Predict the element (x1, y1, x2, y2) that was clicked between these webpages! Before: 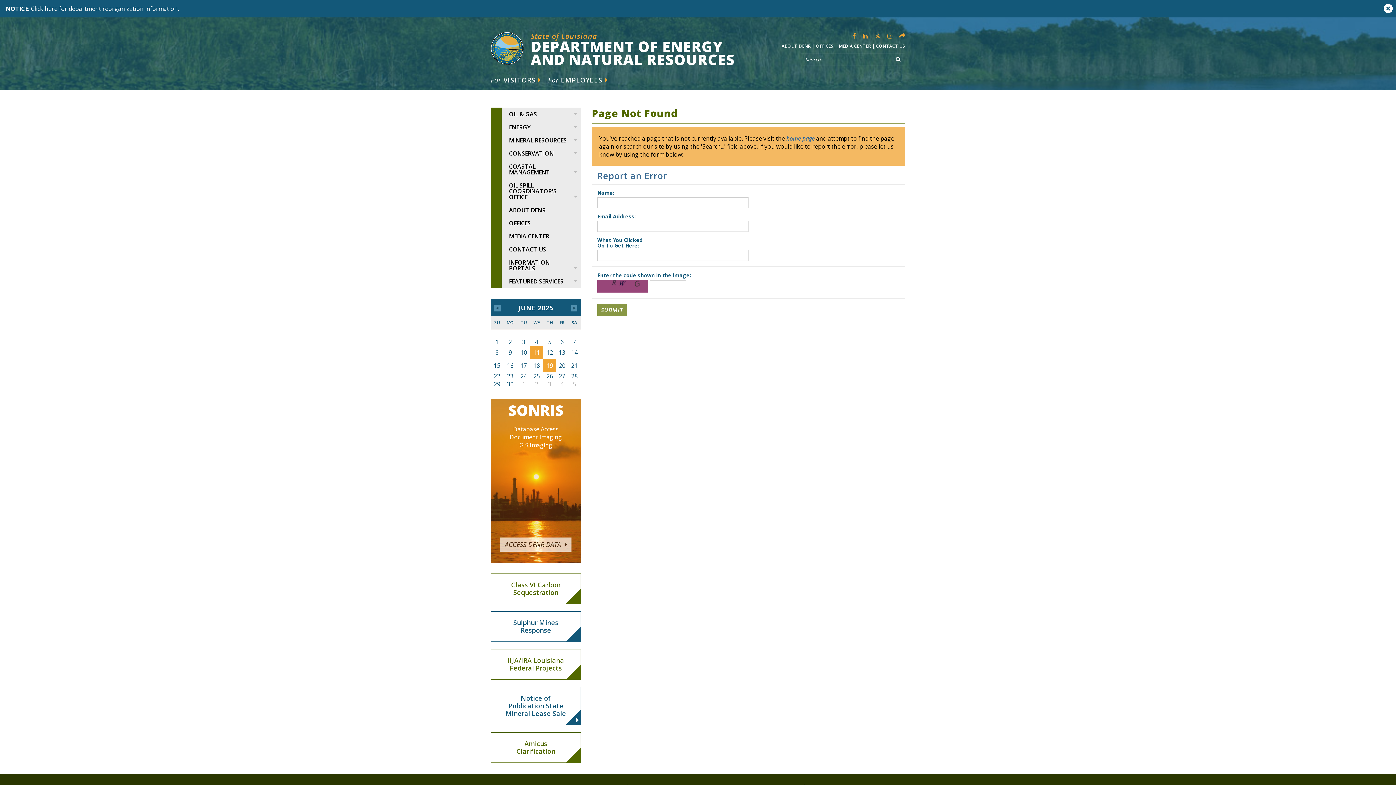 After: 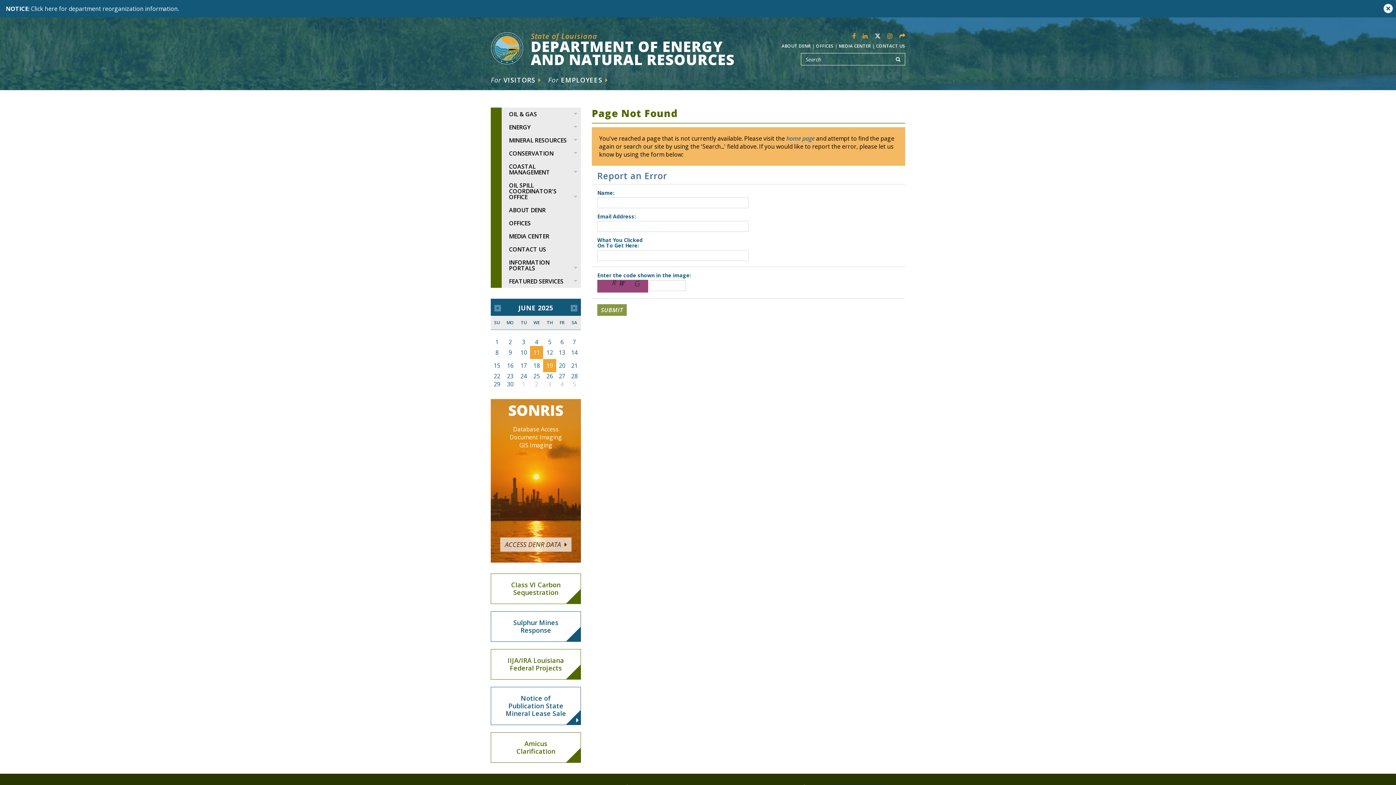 Action: bbox: (874, 32, 880, 40)